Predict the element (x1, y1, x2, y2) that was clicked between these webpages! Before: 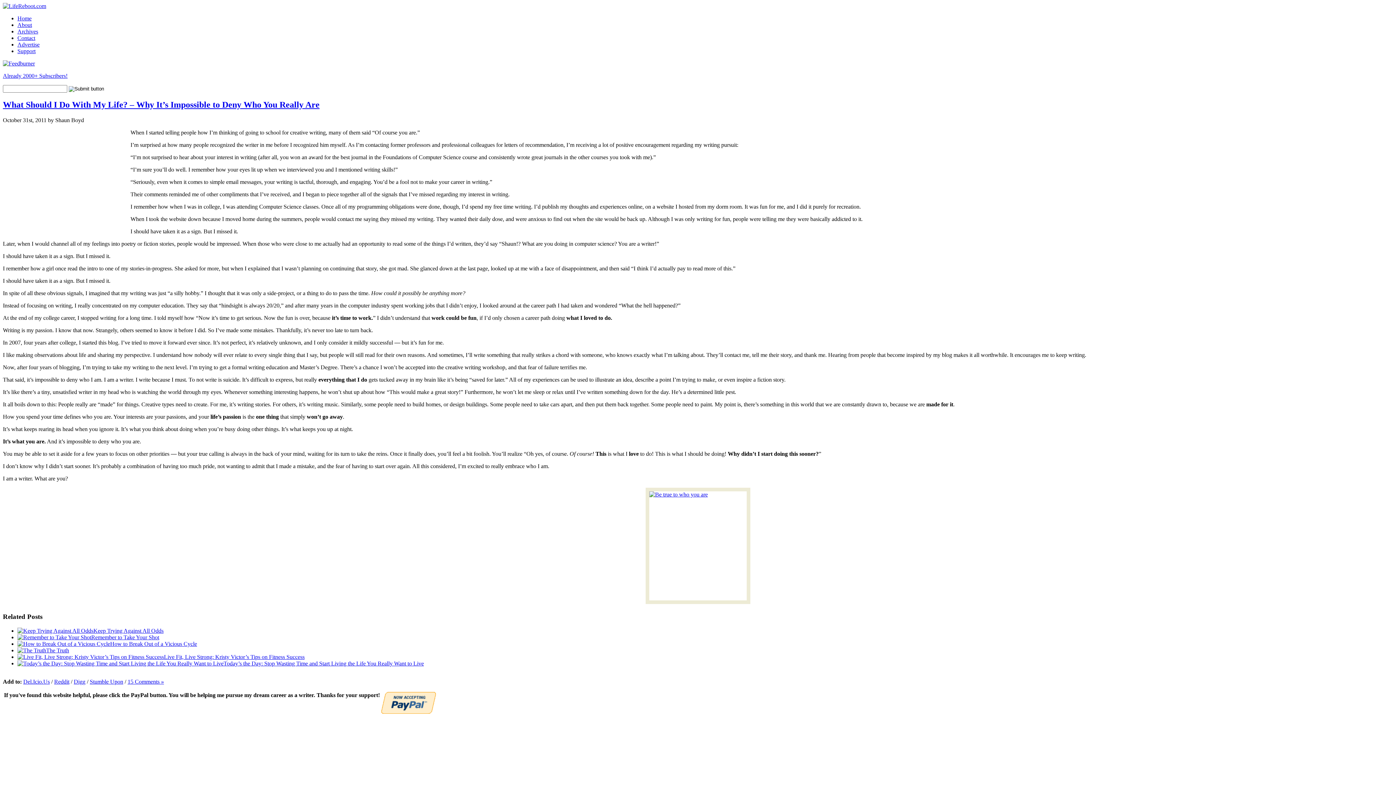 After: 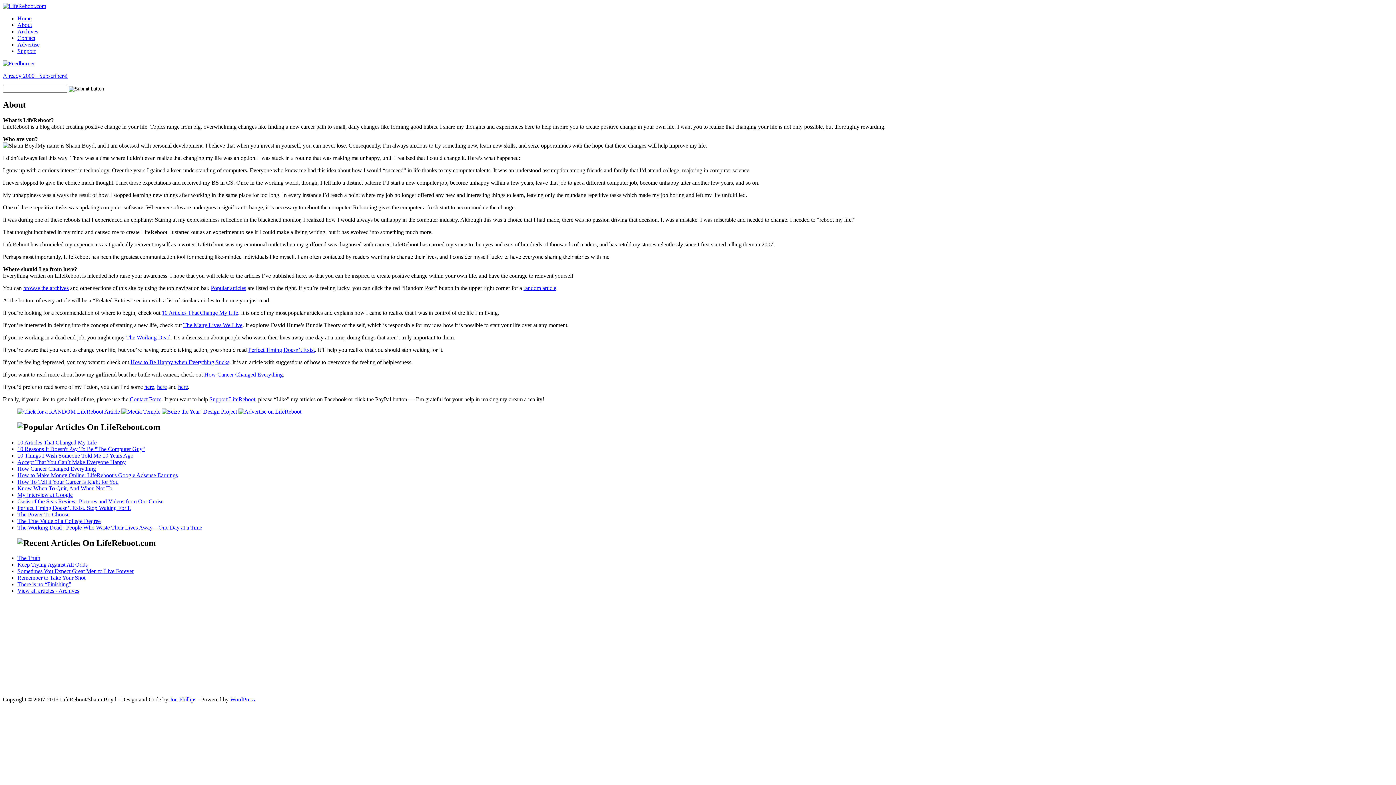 Action: bbox: (17, 21, 32, 28) label: About